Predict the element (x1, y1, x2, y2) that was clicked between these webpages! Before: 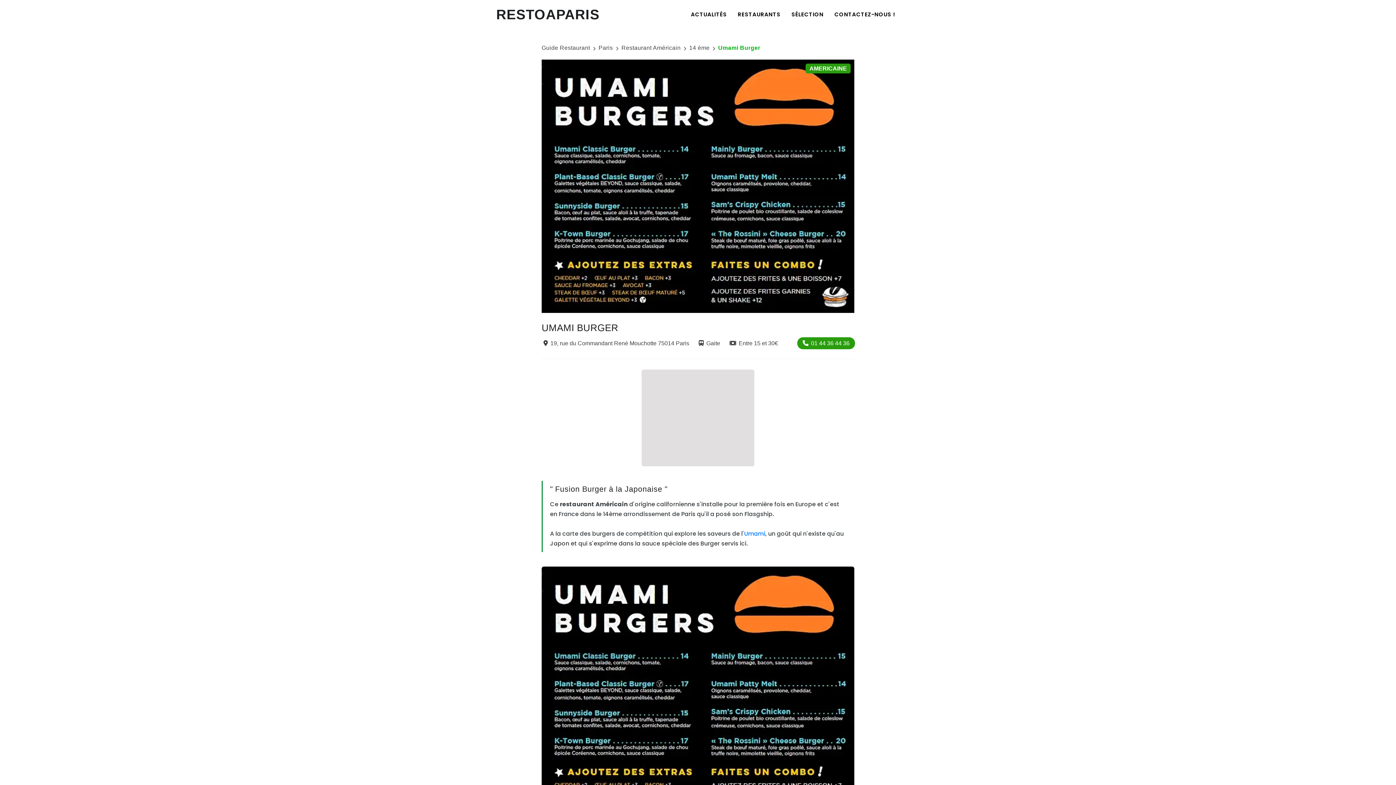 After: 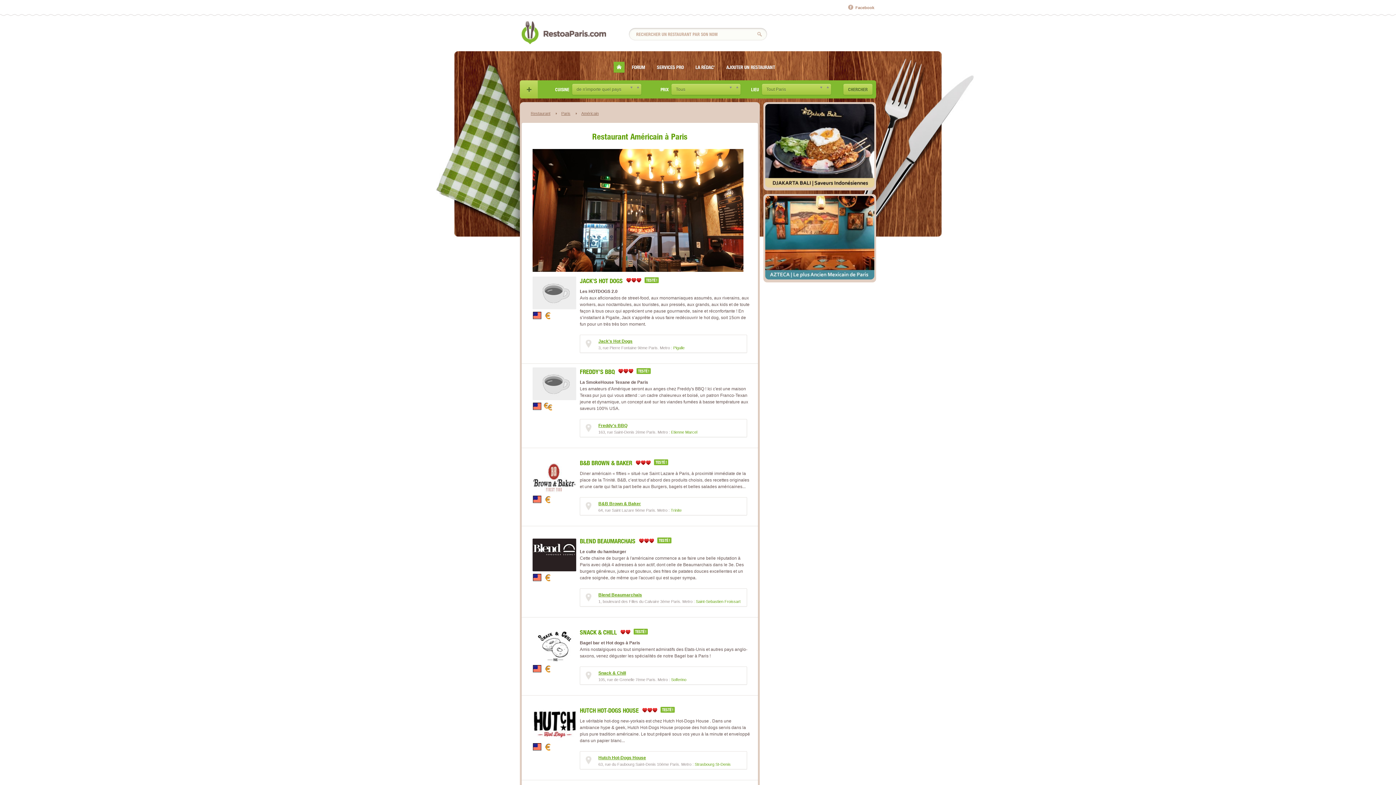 Action: label: AMERICAINE bbox: (805, 63, 850, 73)